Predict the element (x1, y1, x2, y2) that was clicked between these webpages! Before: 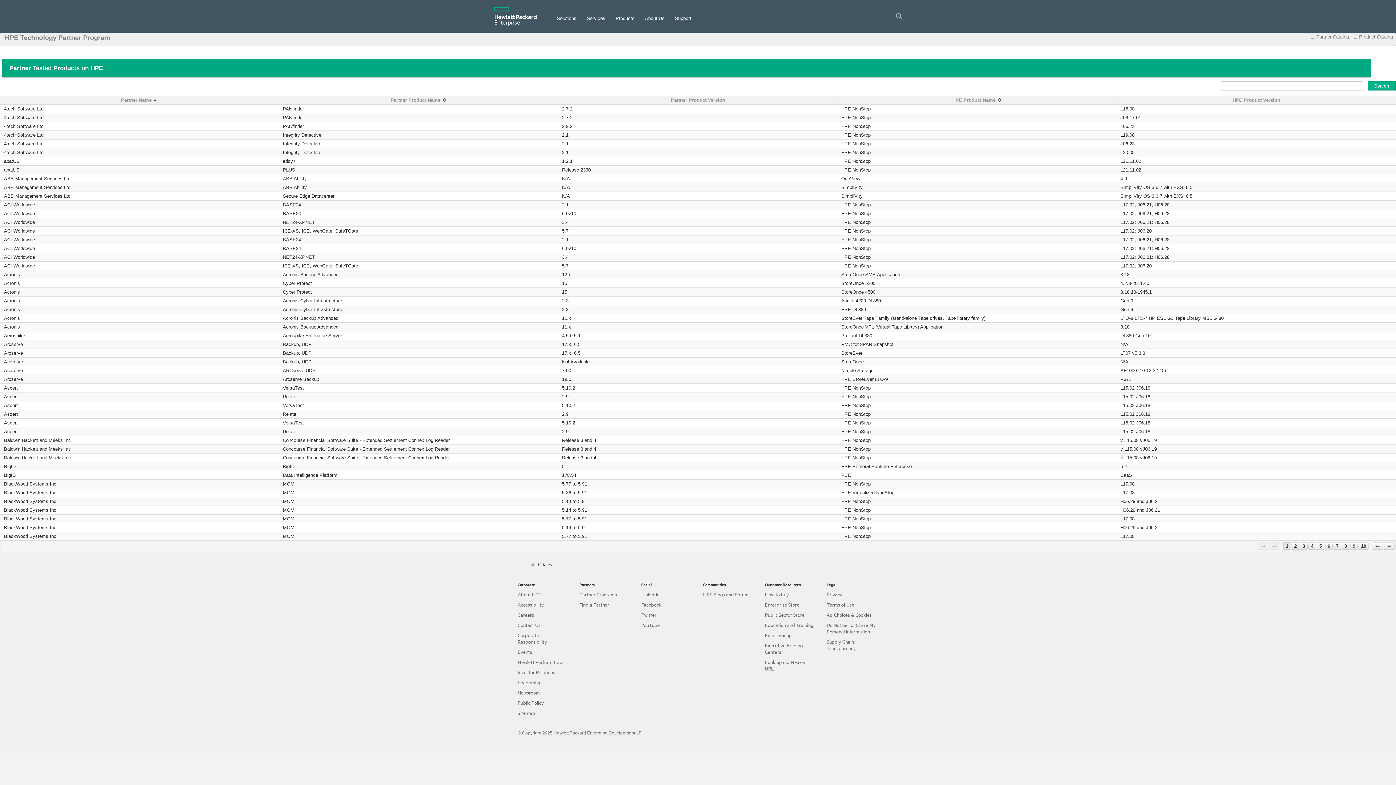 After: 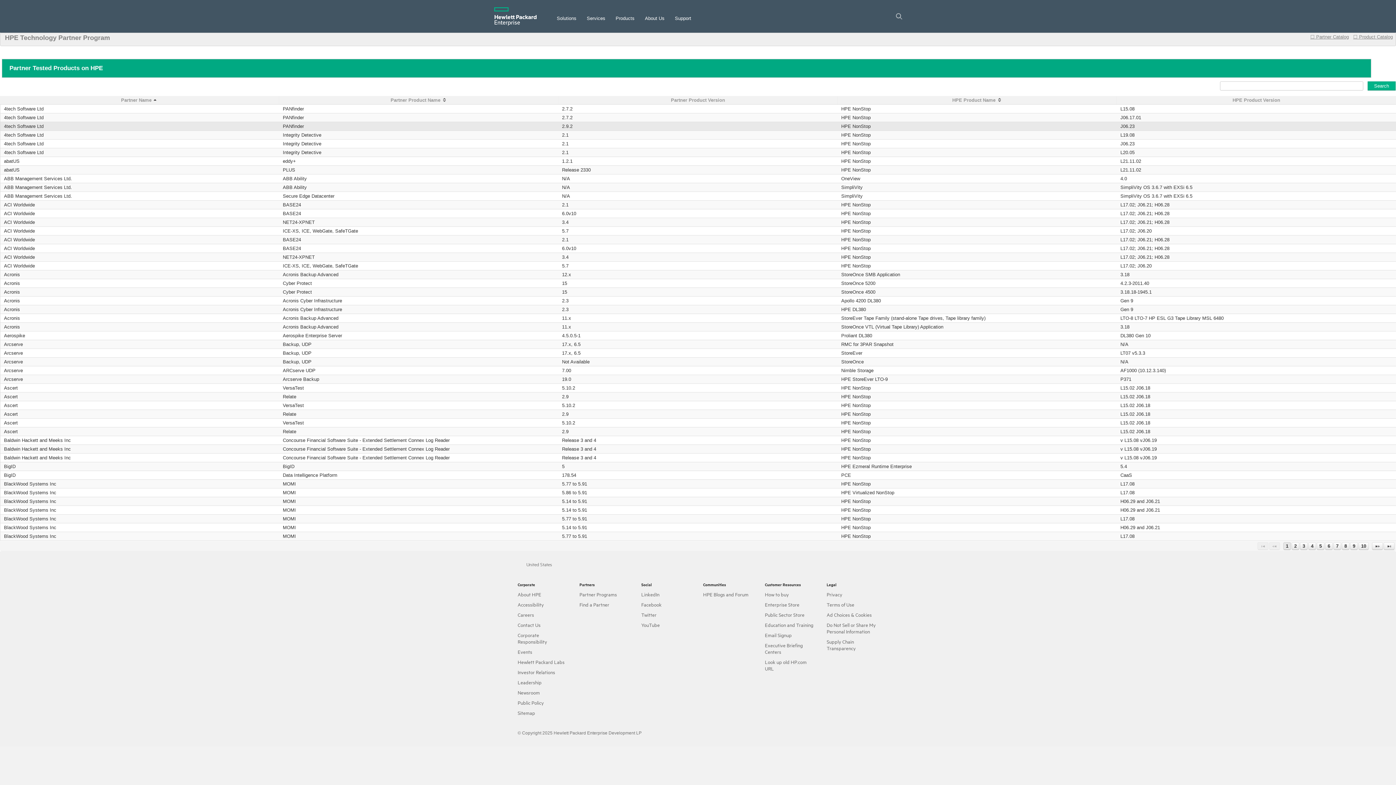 Action: bbox: (4, 123, 43, 129) label: 4tech Software Ltd